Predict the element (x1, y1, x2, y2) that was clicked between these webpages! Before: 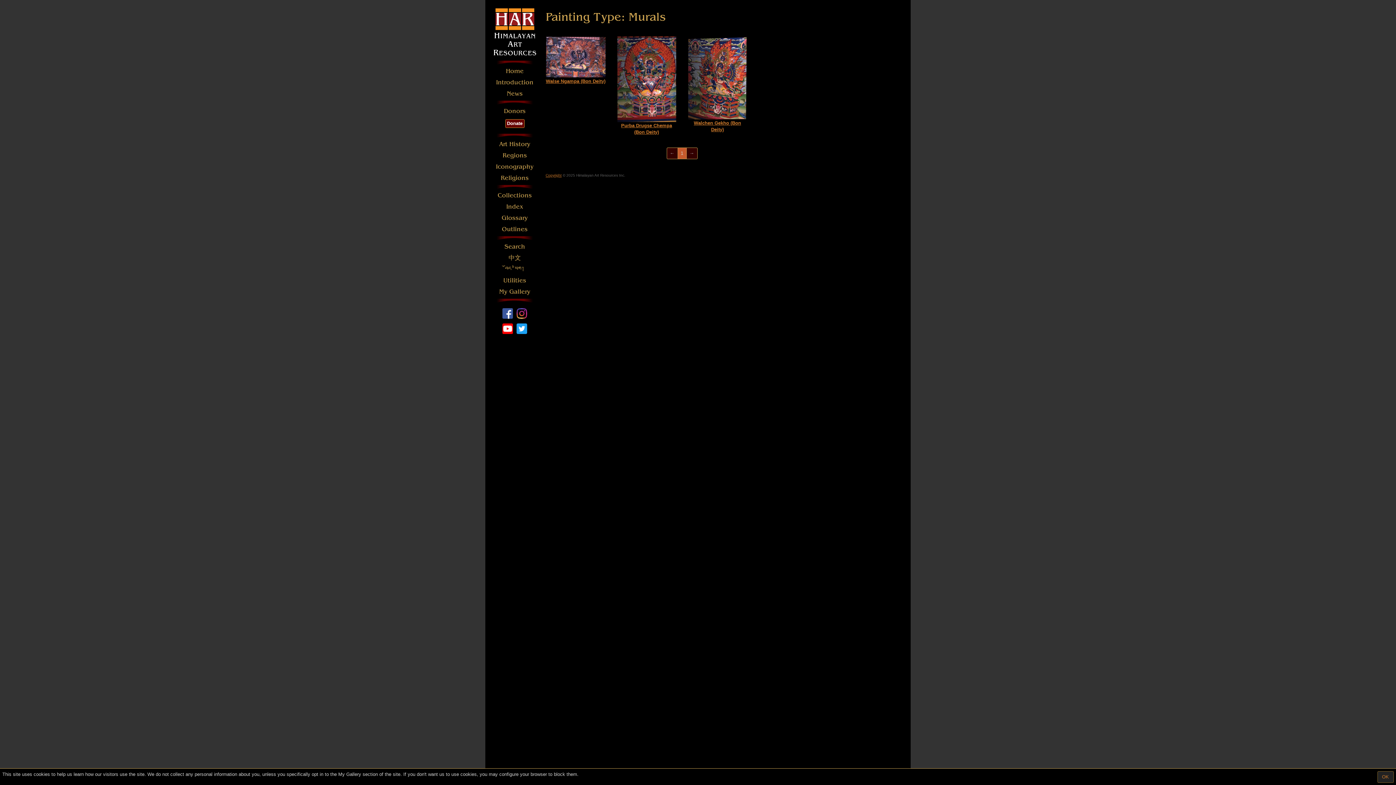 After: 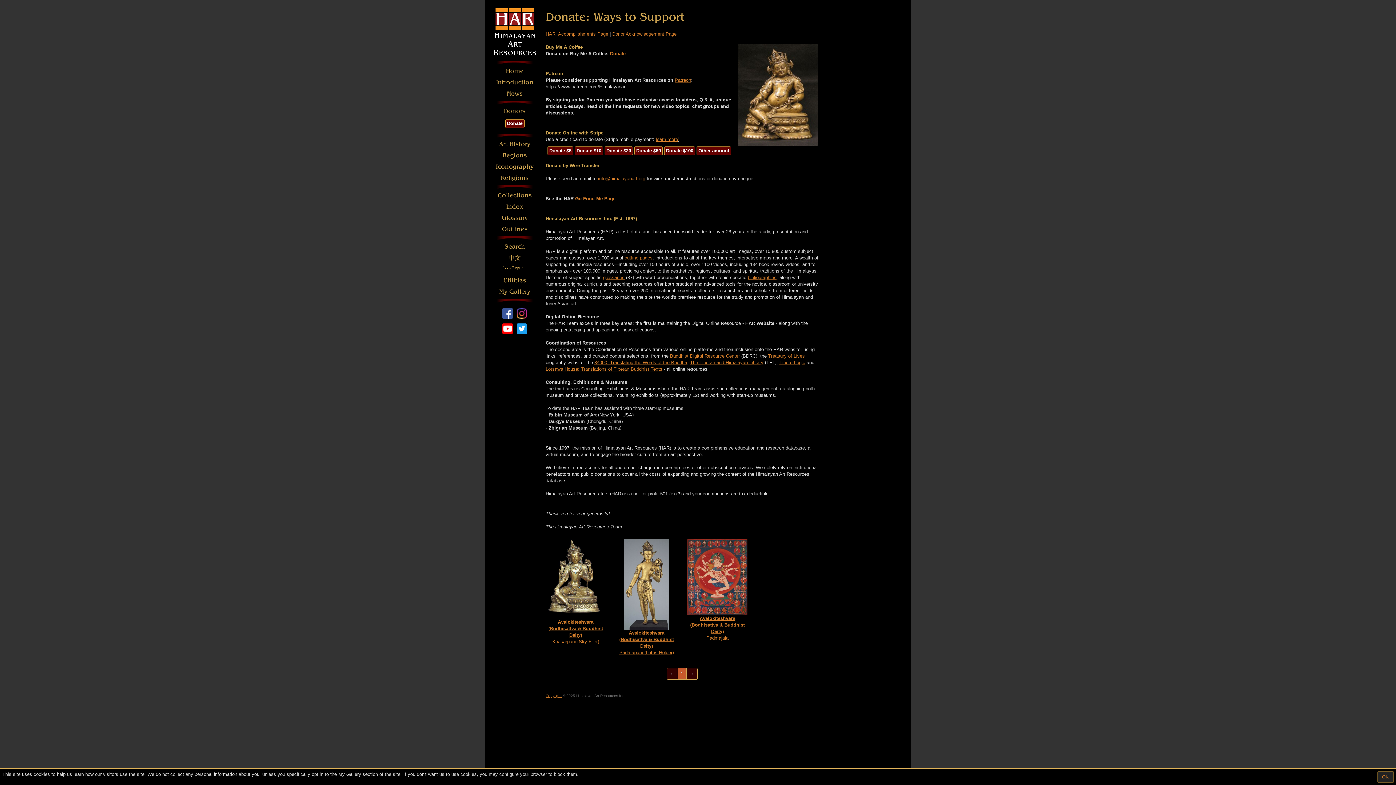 Action: bbox: (505, 119, 524, 128) label: Donate